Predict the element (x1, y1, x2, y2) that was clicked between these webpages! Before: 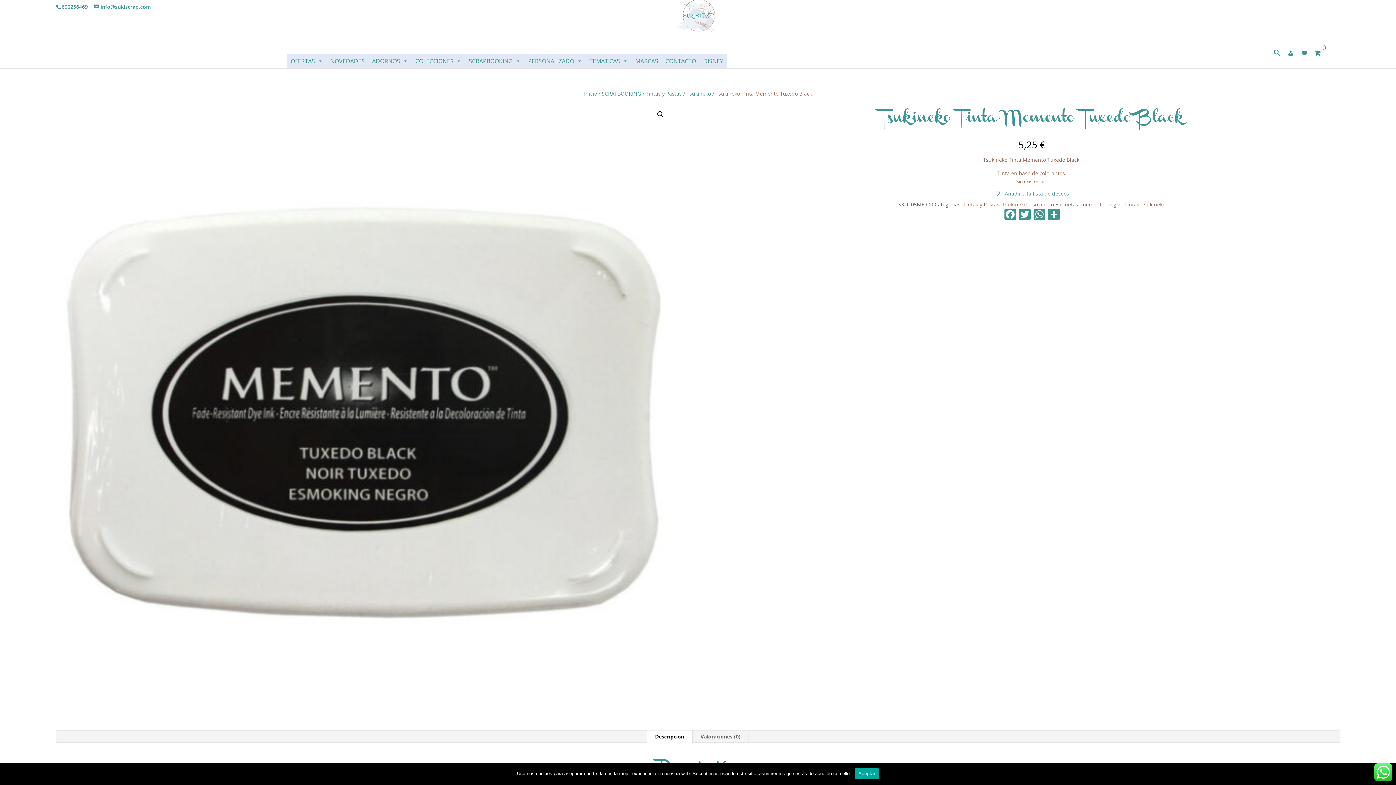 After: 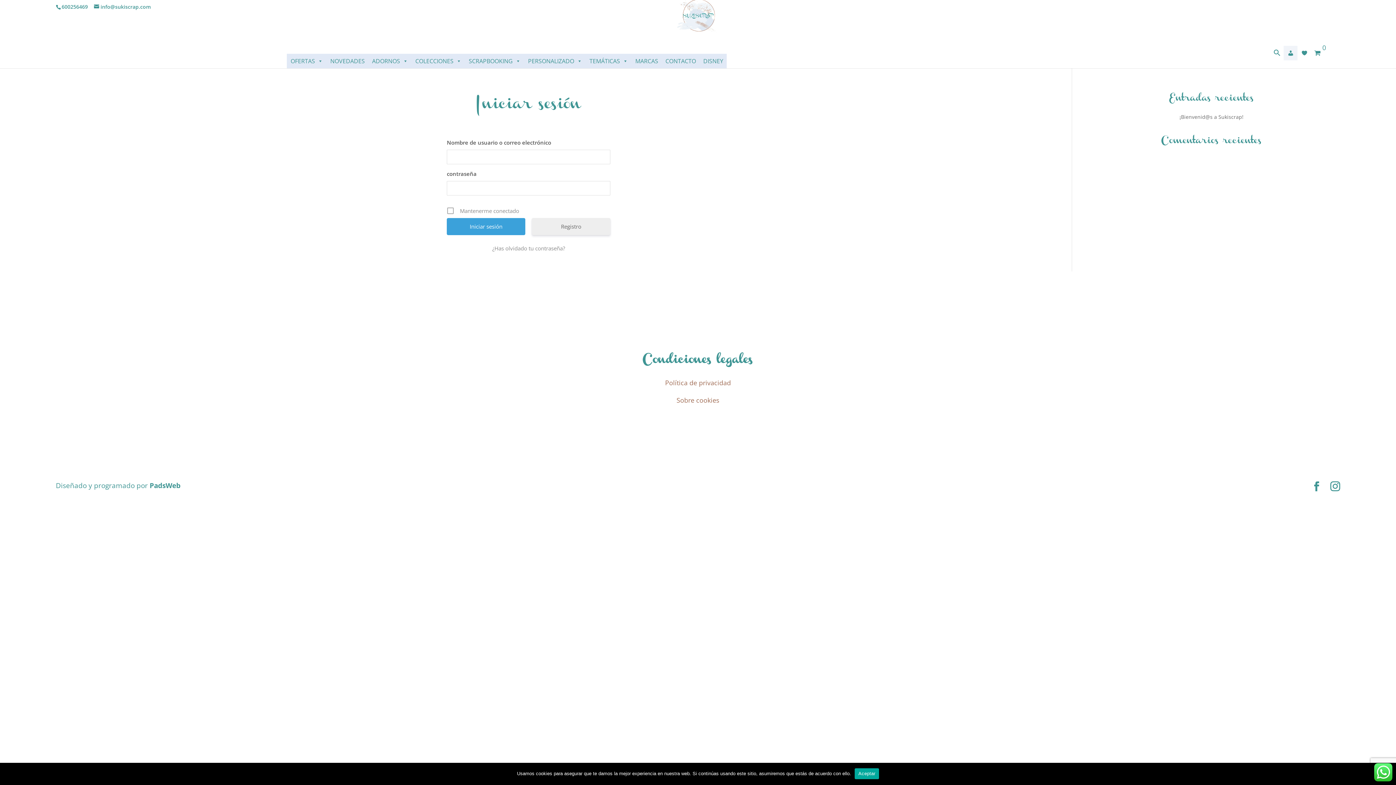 Action: label: Iniciar sesión bbox: (1284, 45, 1297, 60)